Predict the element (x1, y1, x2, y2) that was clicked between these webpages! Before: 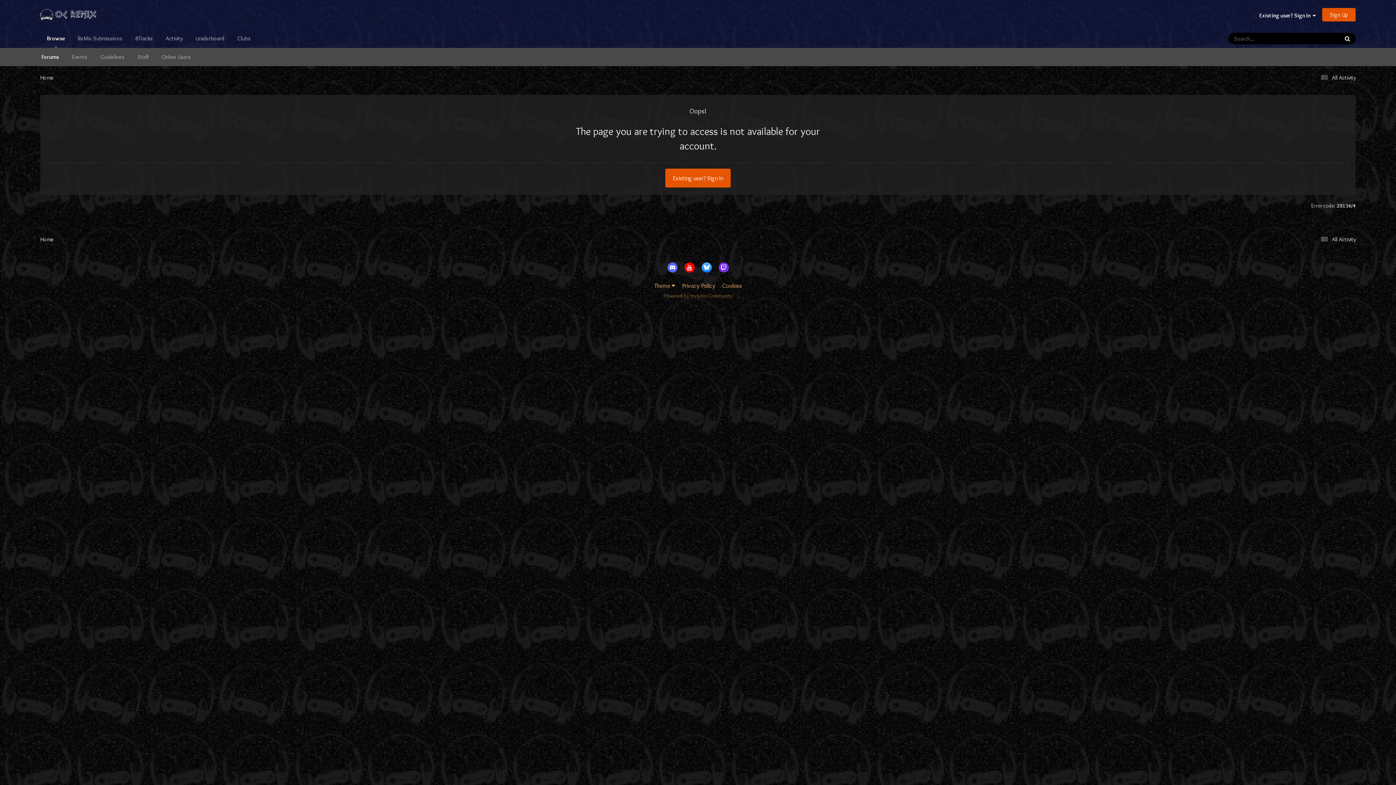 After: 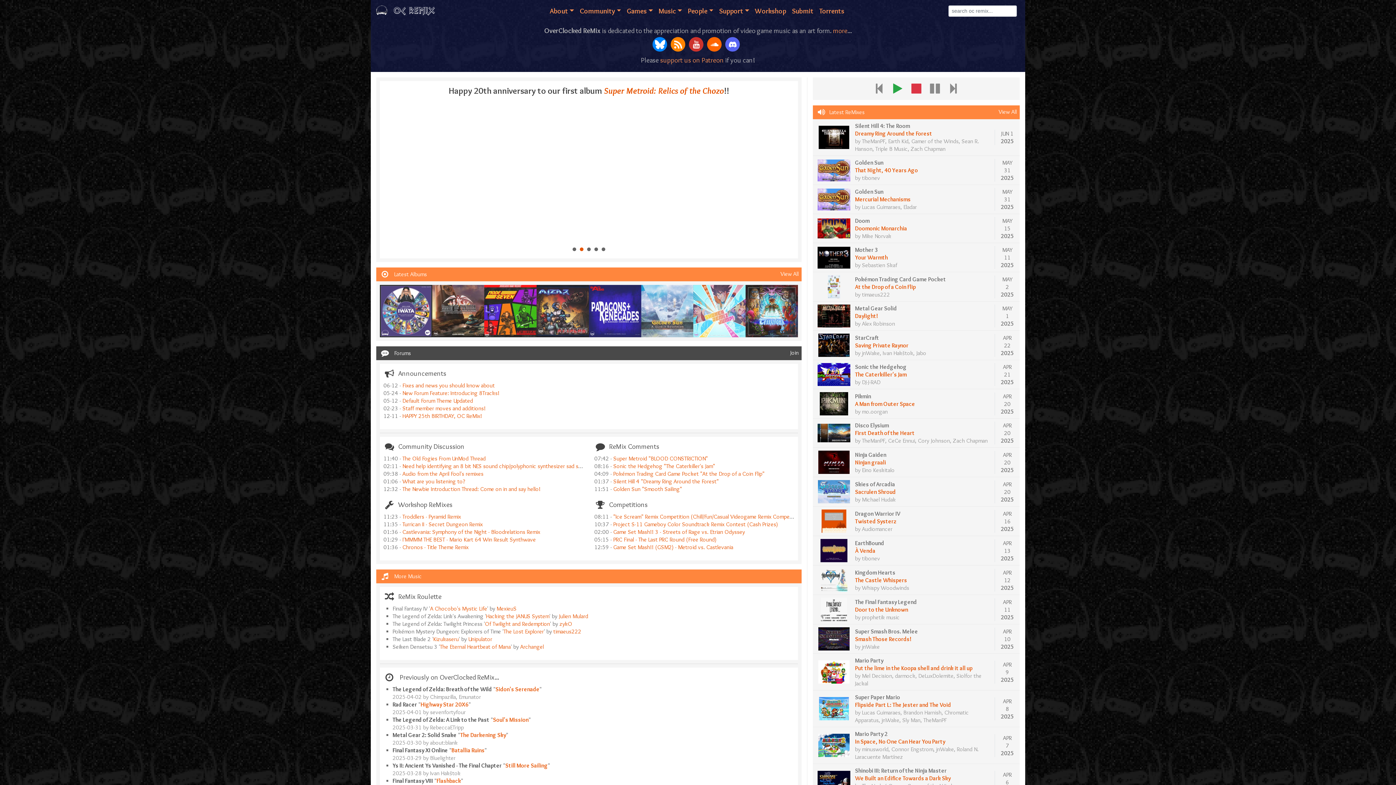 Action: bbox: (40, 0, 98, 29)